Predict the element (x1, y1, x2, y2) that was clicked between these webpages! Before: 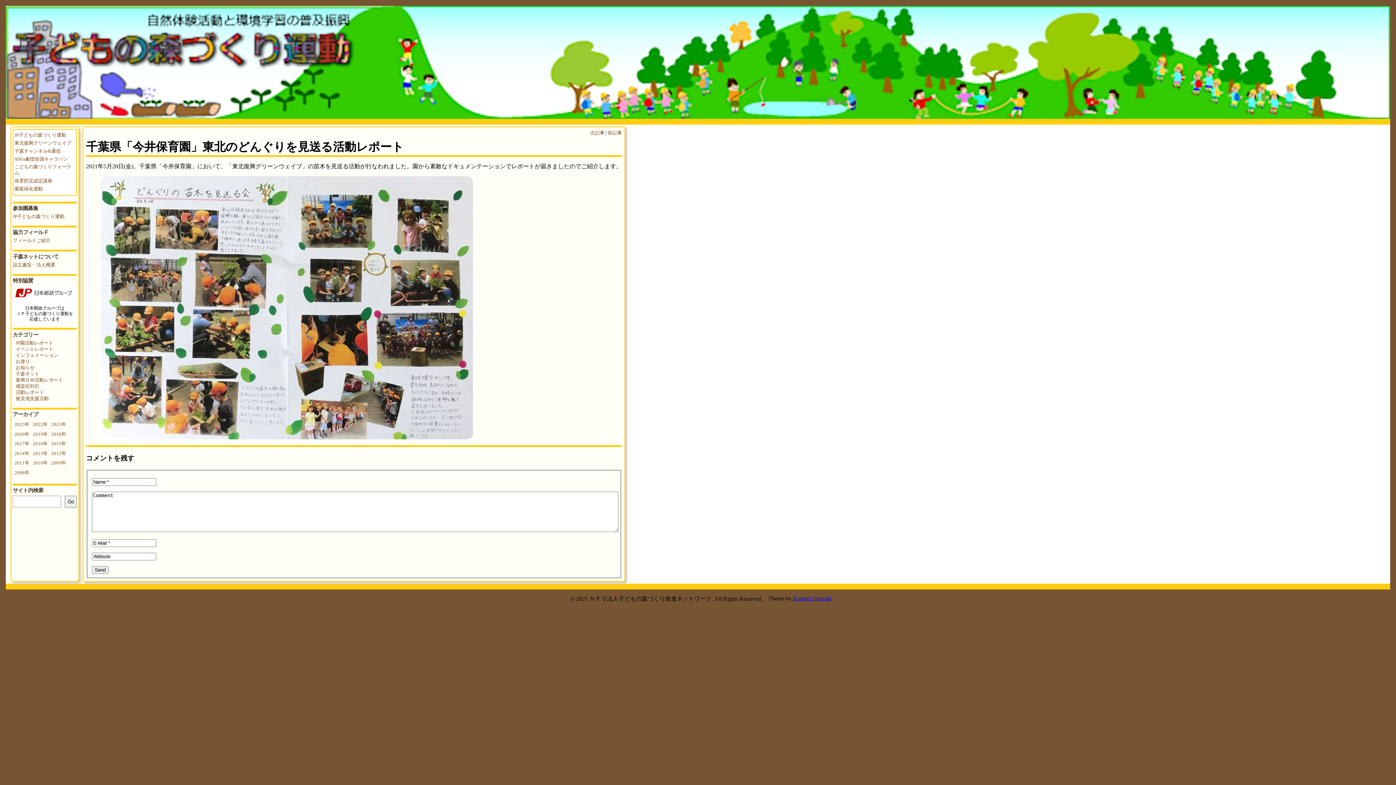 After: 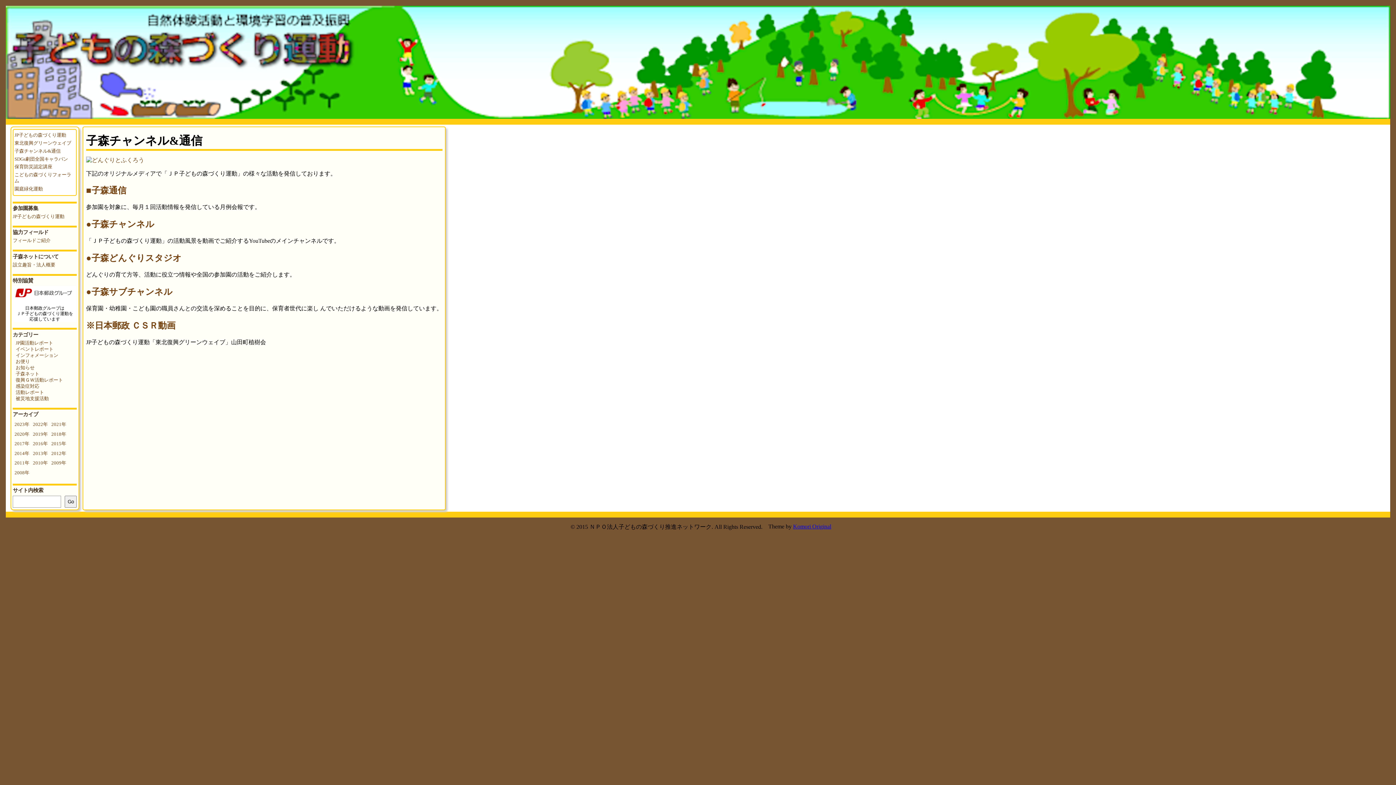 Action: label: 子森チャンネル&通信 bbox: (14, 148, 60, 153)